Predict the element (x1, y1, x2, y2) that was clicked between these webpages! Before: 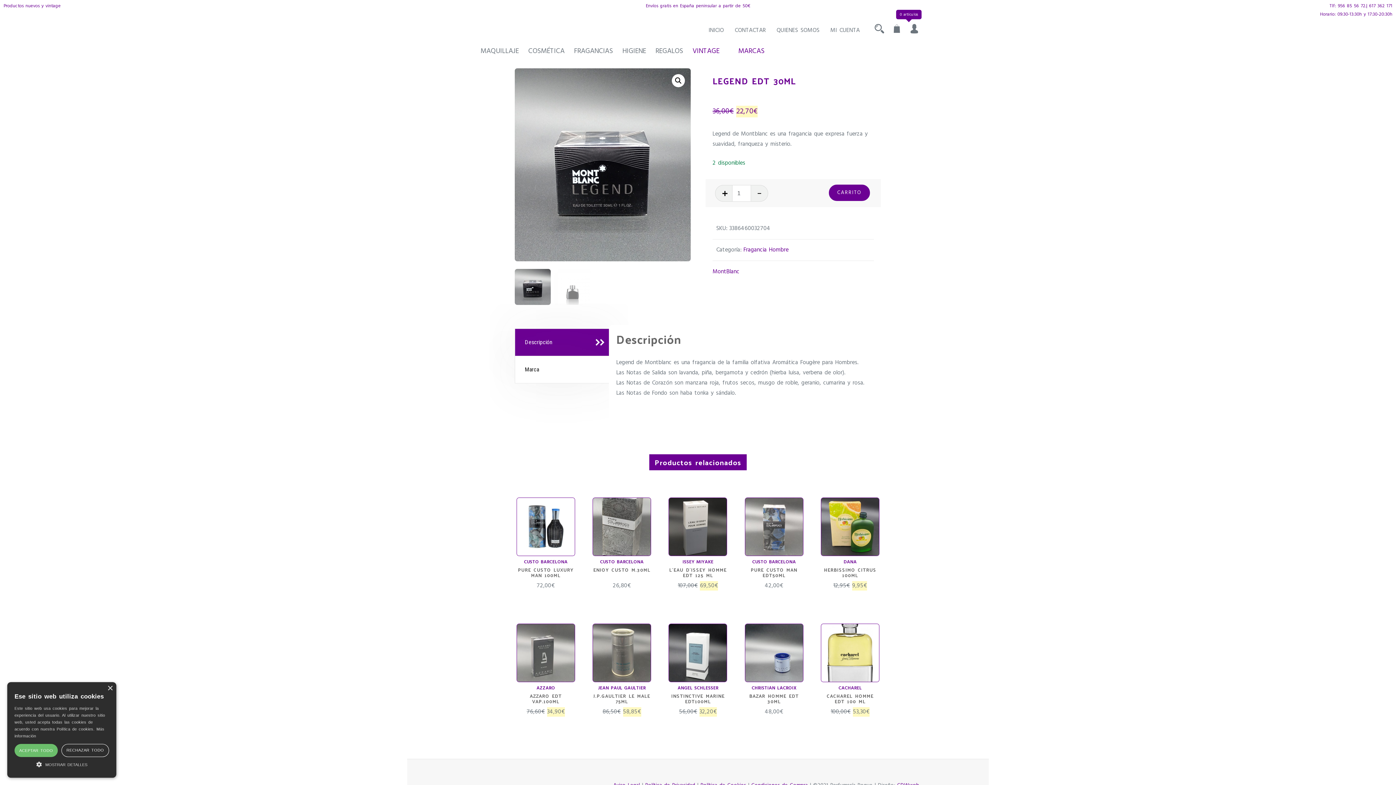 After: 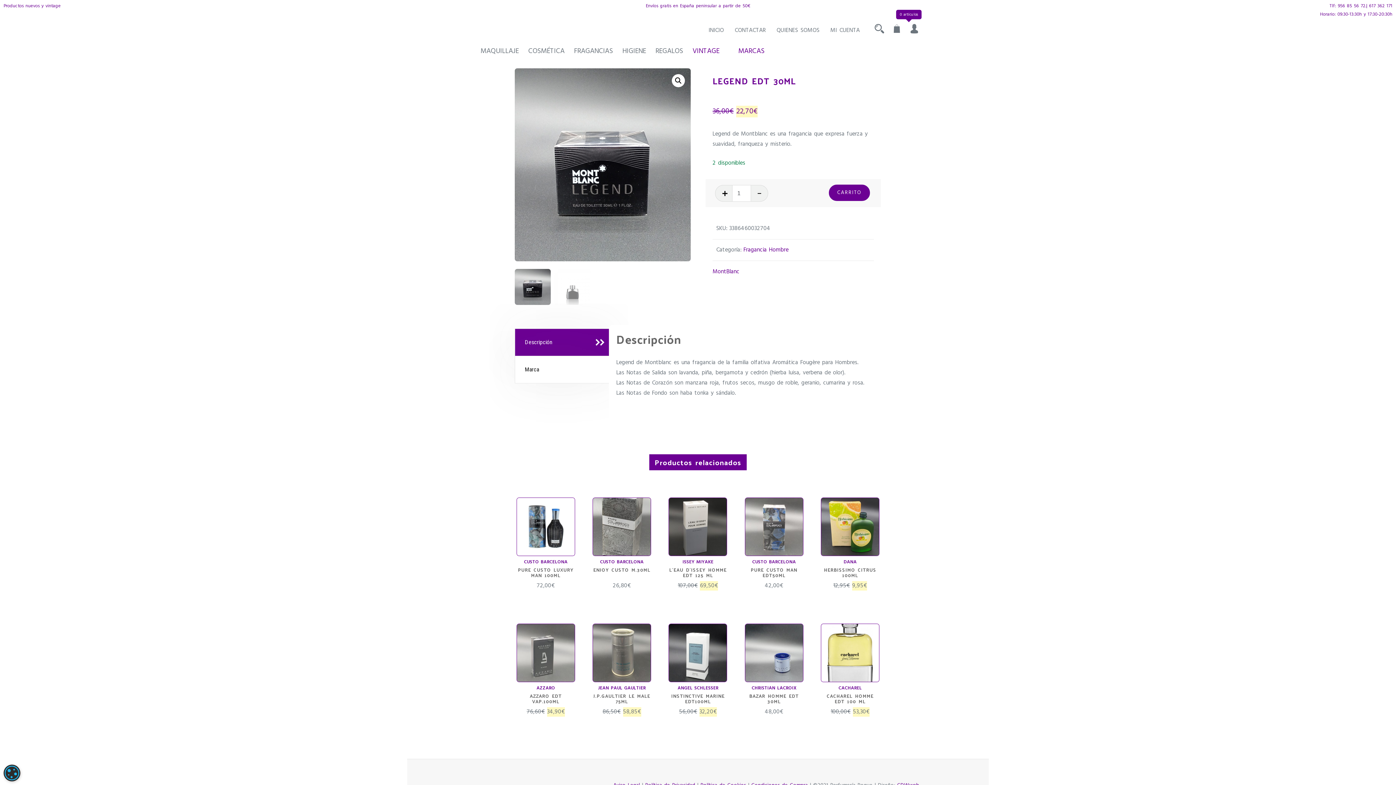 Action: label: RECHAZAR TODO bbox: (61, 744, 109, 757)